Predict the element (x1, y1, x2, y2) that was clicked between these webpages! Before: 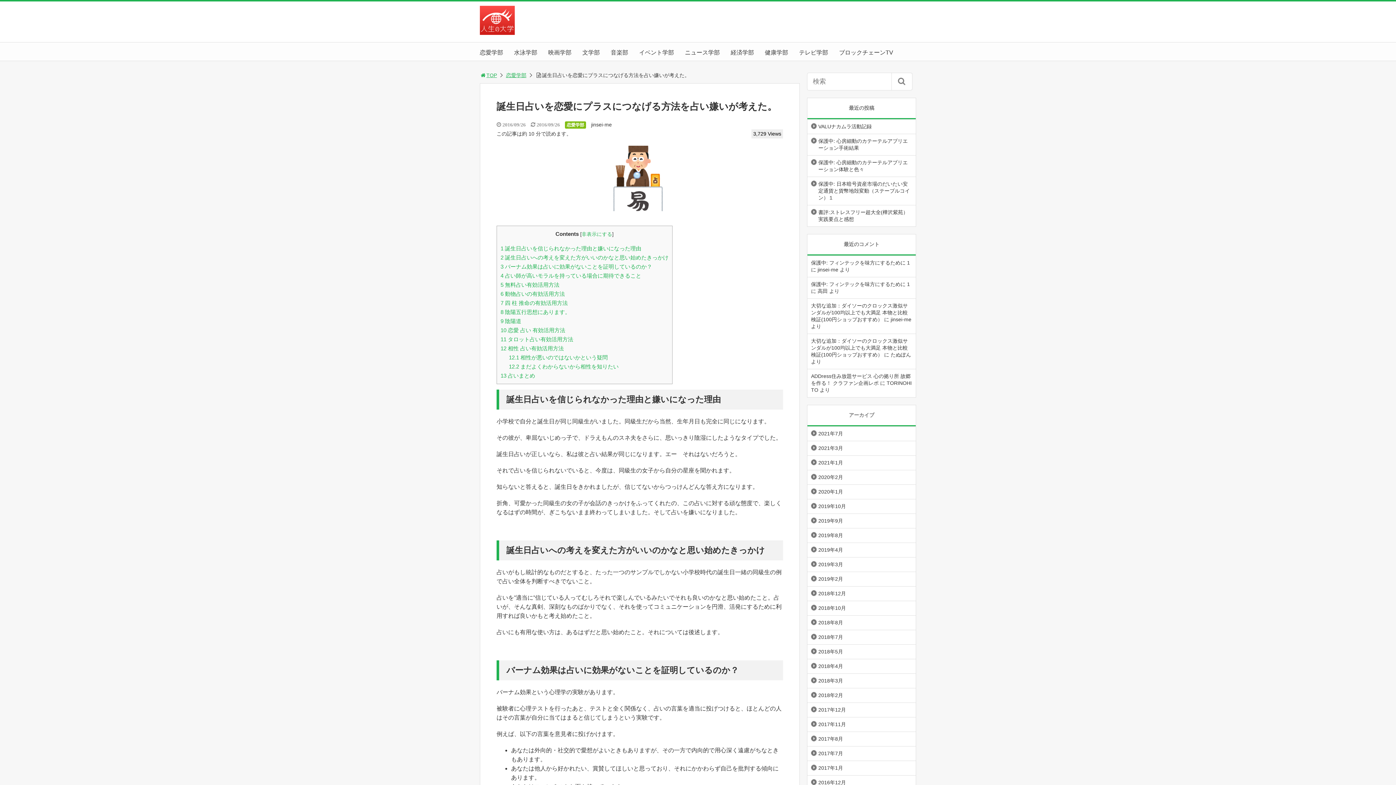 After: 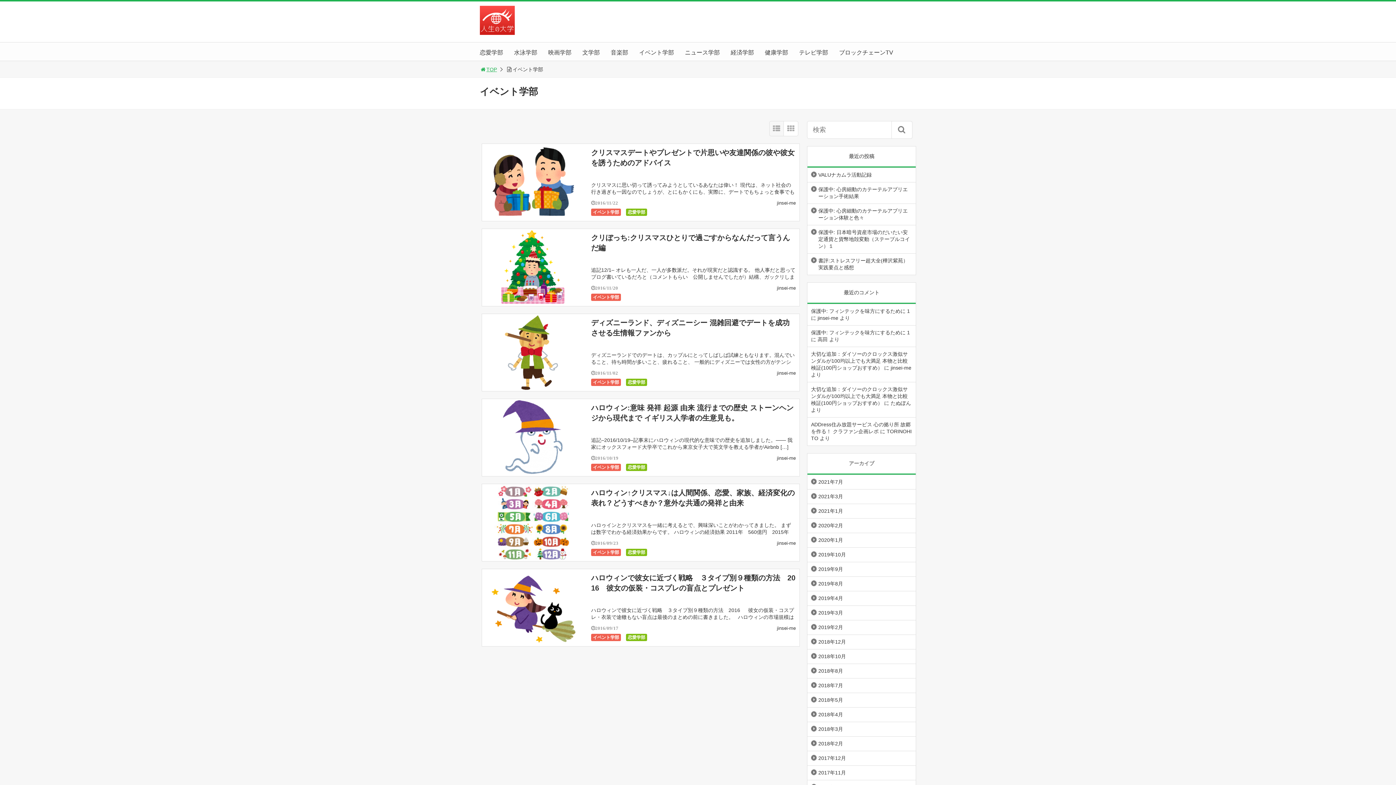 Action: label: イベント学部 bbox: (639, 49, 674, 55)